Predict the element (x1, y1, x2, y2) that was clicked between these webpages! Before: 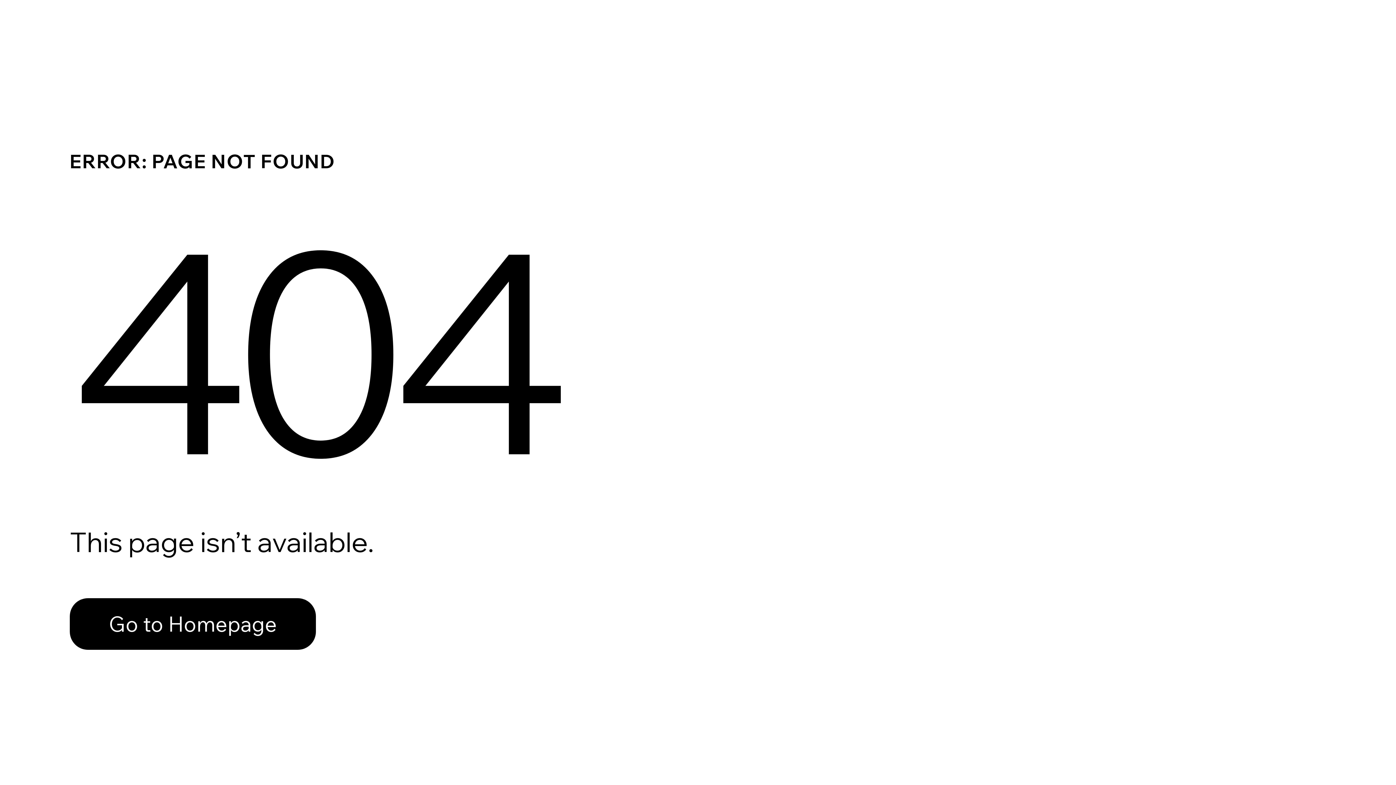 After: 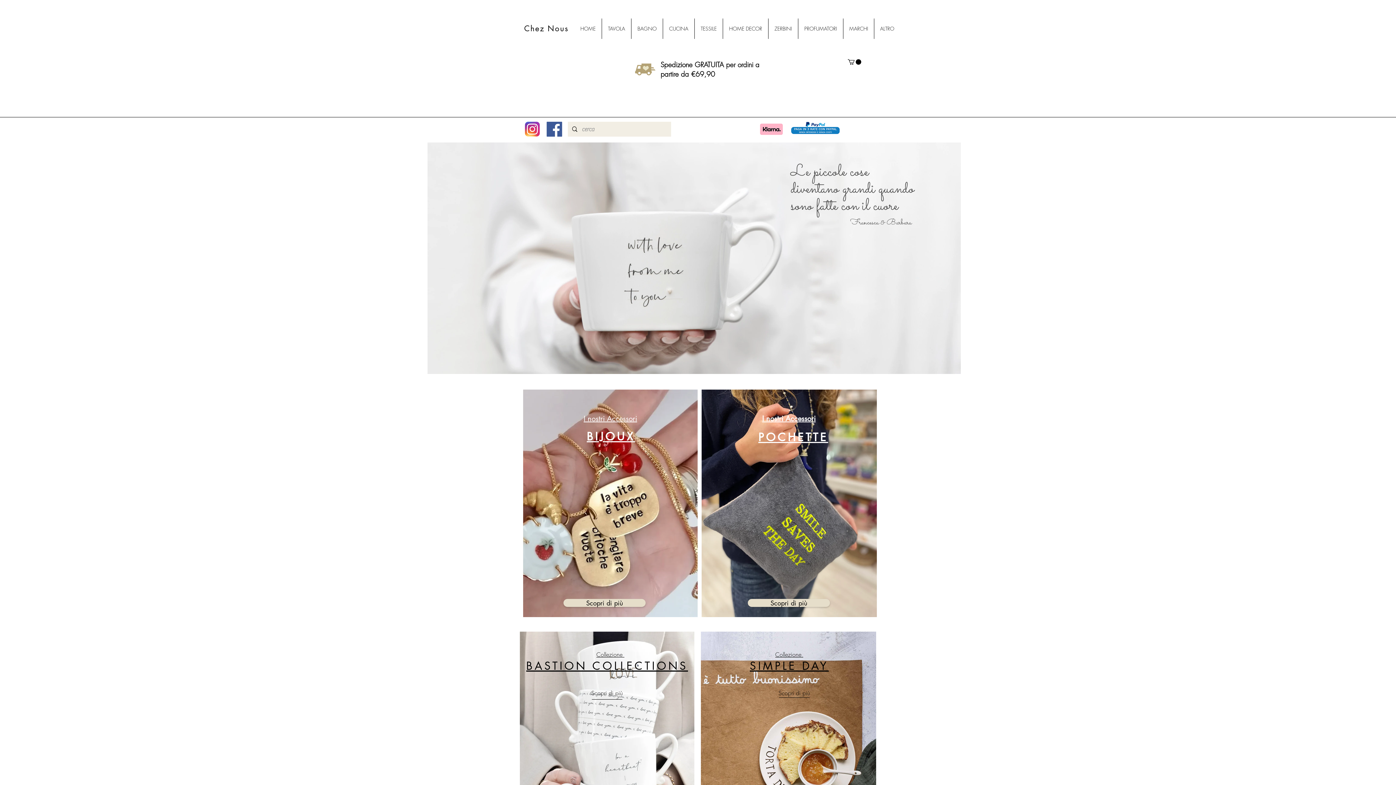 Action: label: Go to Homepage bbox: (69, 598, 316, 650)